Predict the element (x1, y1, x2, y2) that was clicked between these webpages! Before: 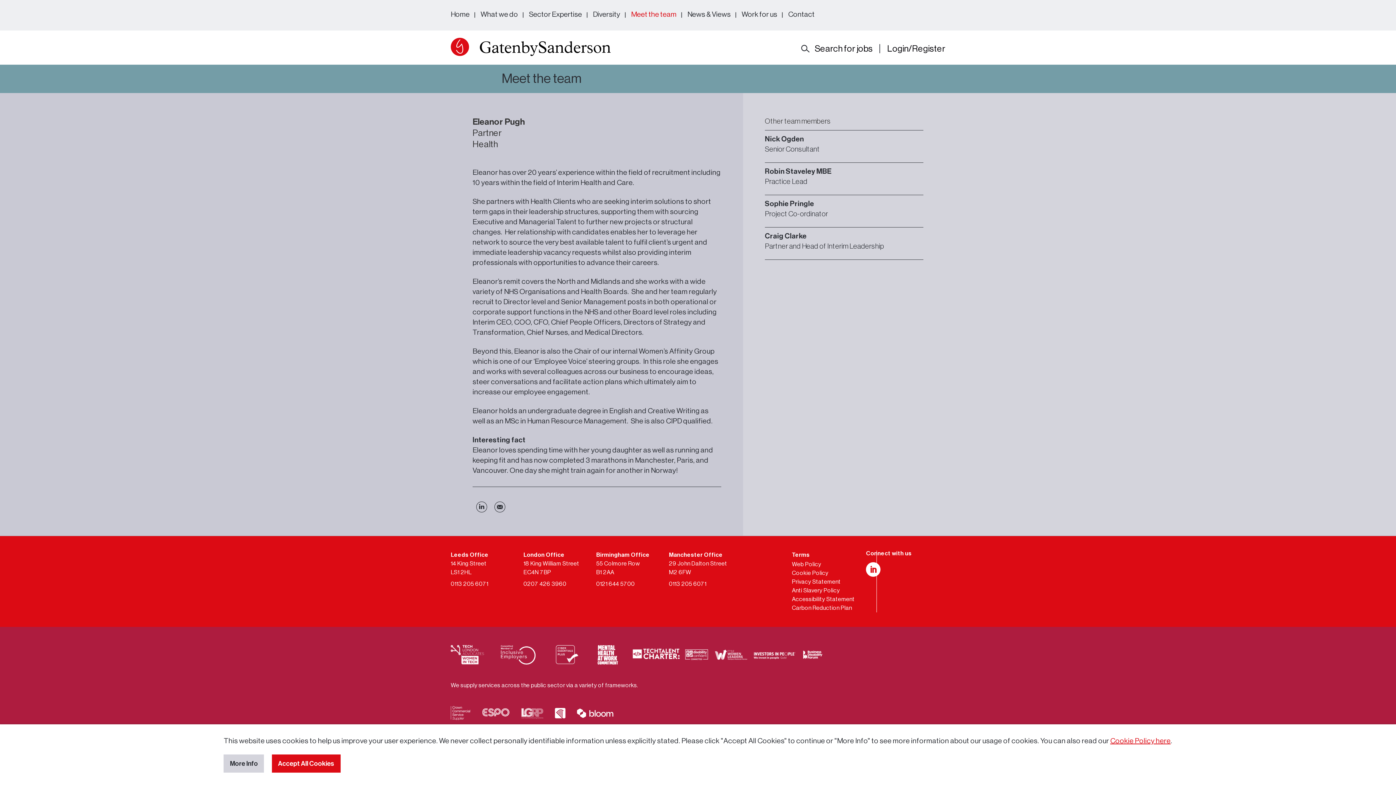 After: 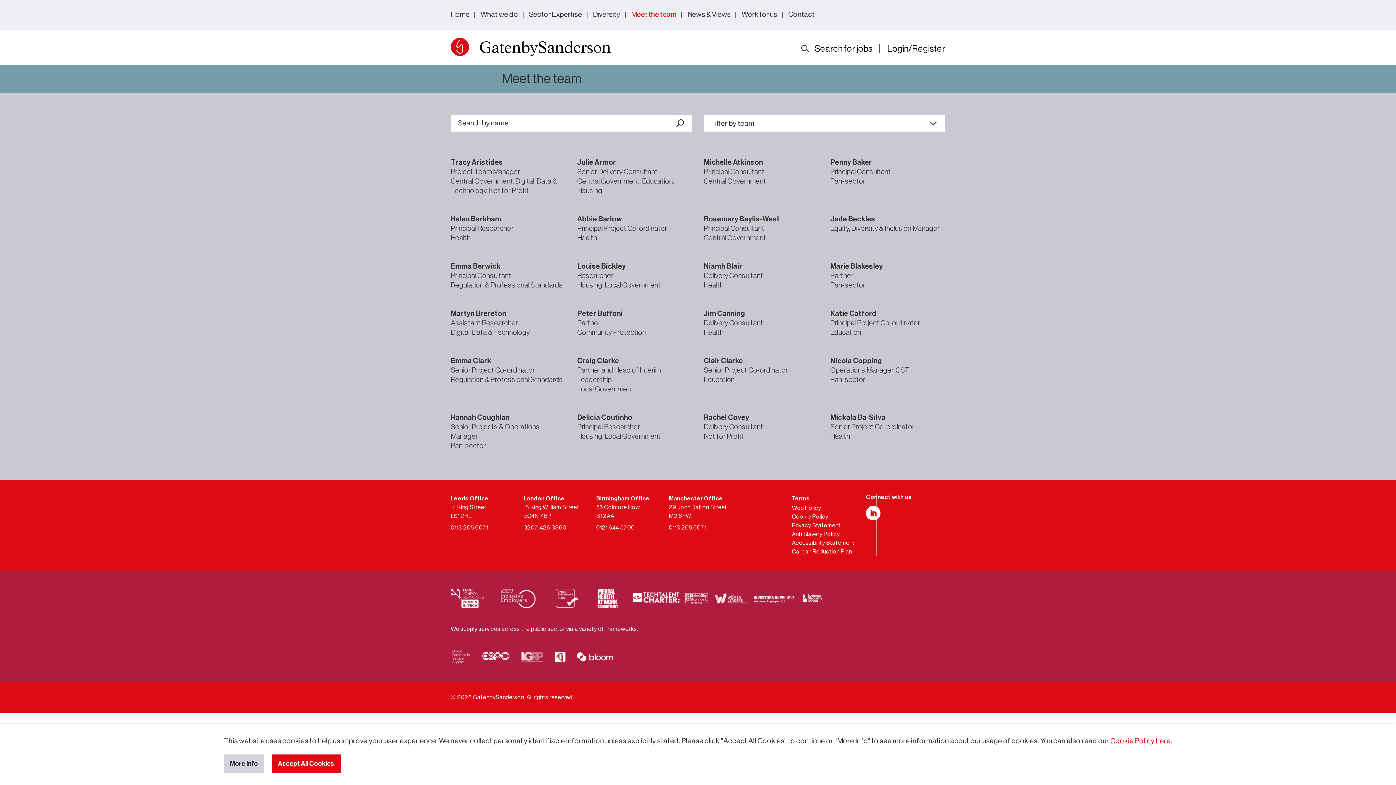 Action: label: Meet the team bbox: (631, 0, 676, 30)